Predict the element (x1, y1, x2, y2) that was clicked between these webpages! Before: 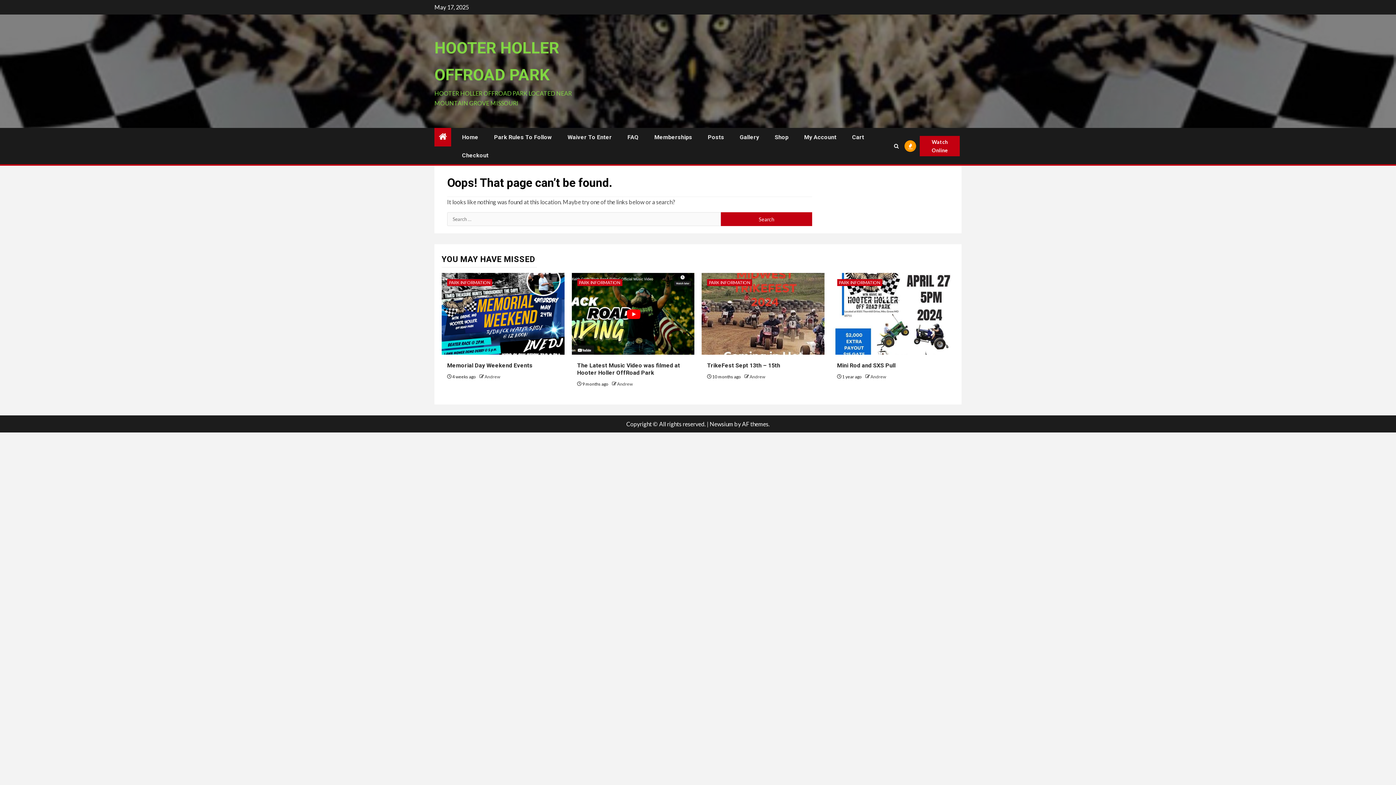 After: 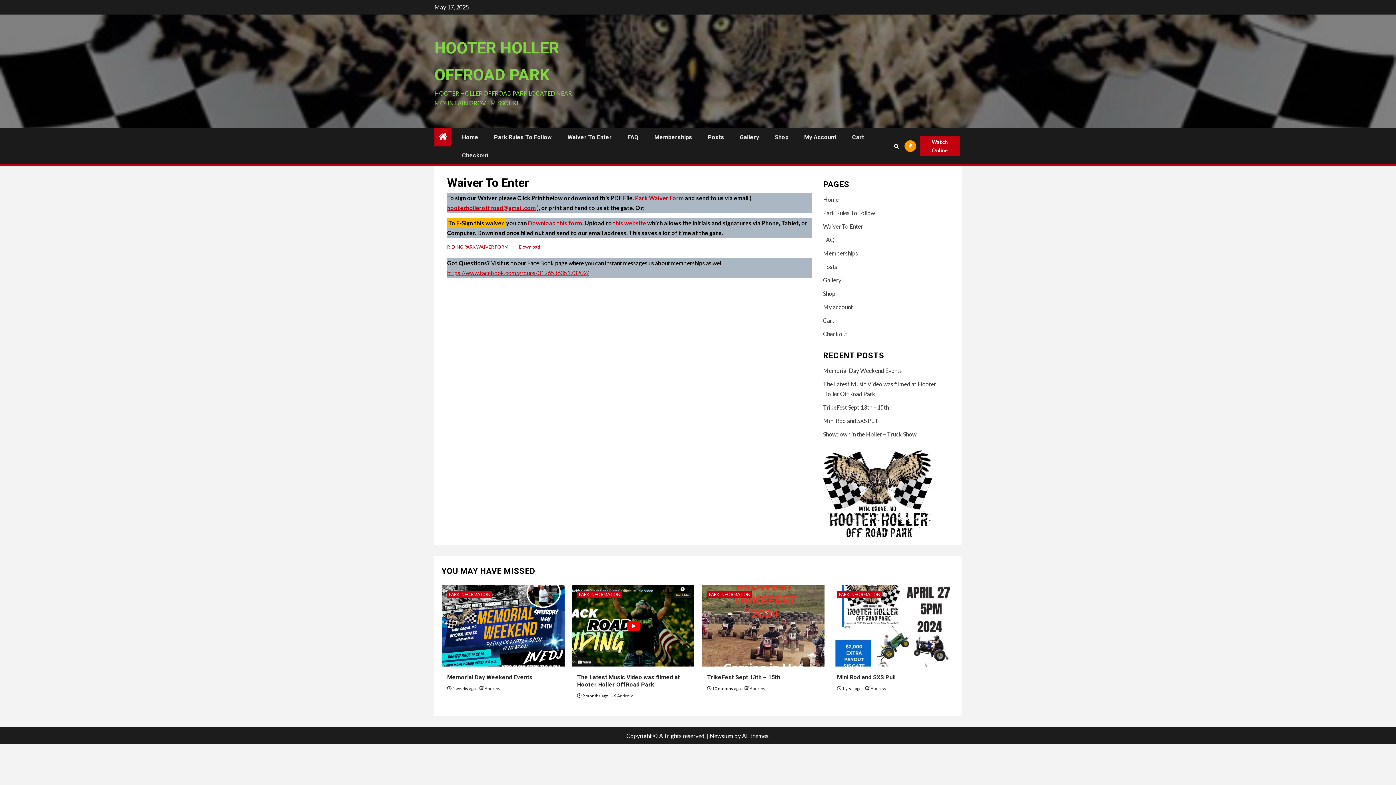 Action: bbox: (567, 133, 612, 140) label: Waiver To Enter